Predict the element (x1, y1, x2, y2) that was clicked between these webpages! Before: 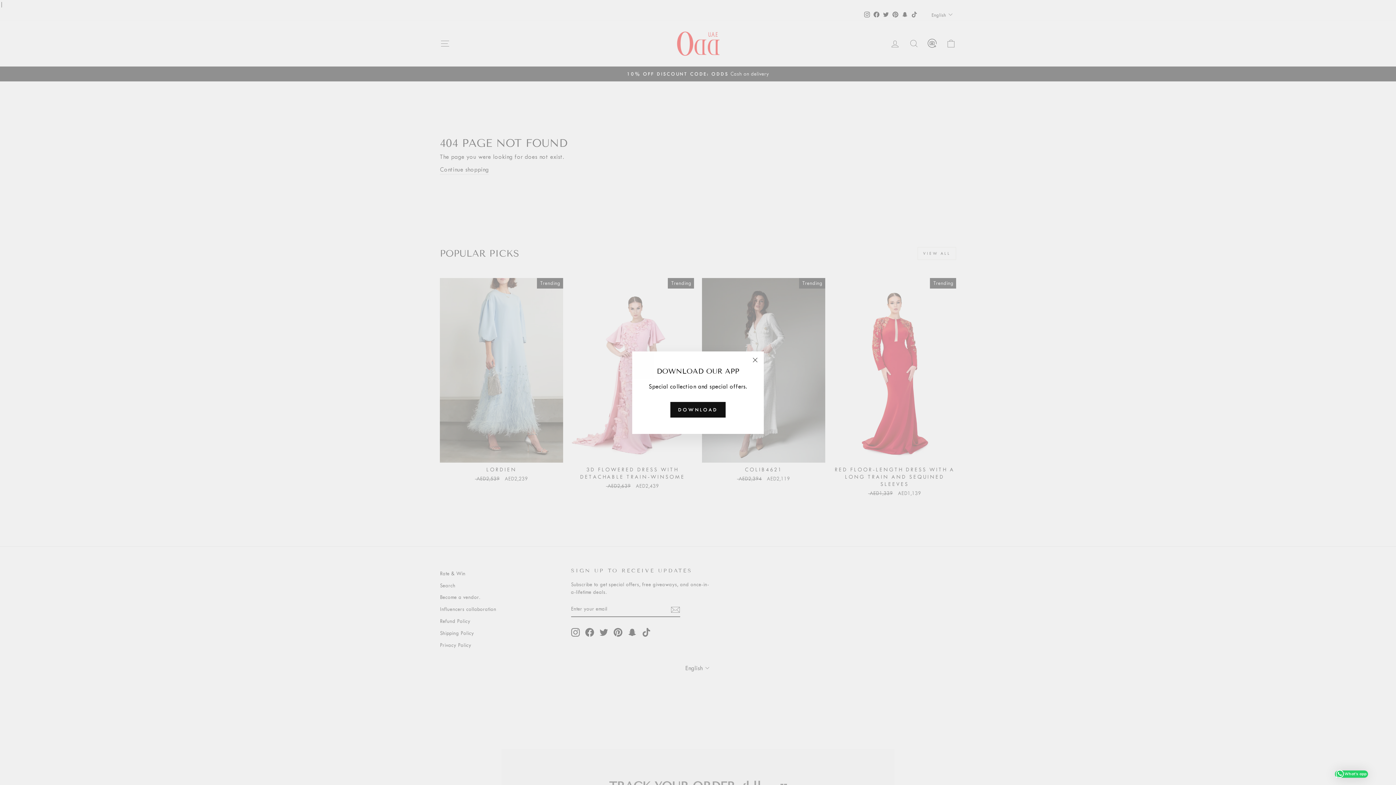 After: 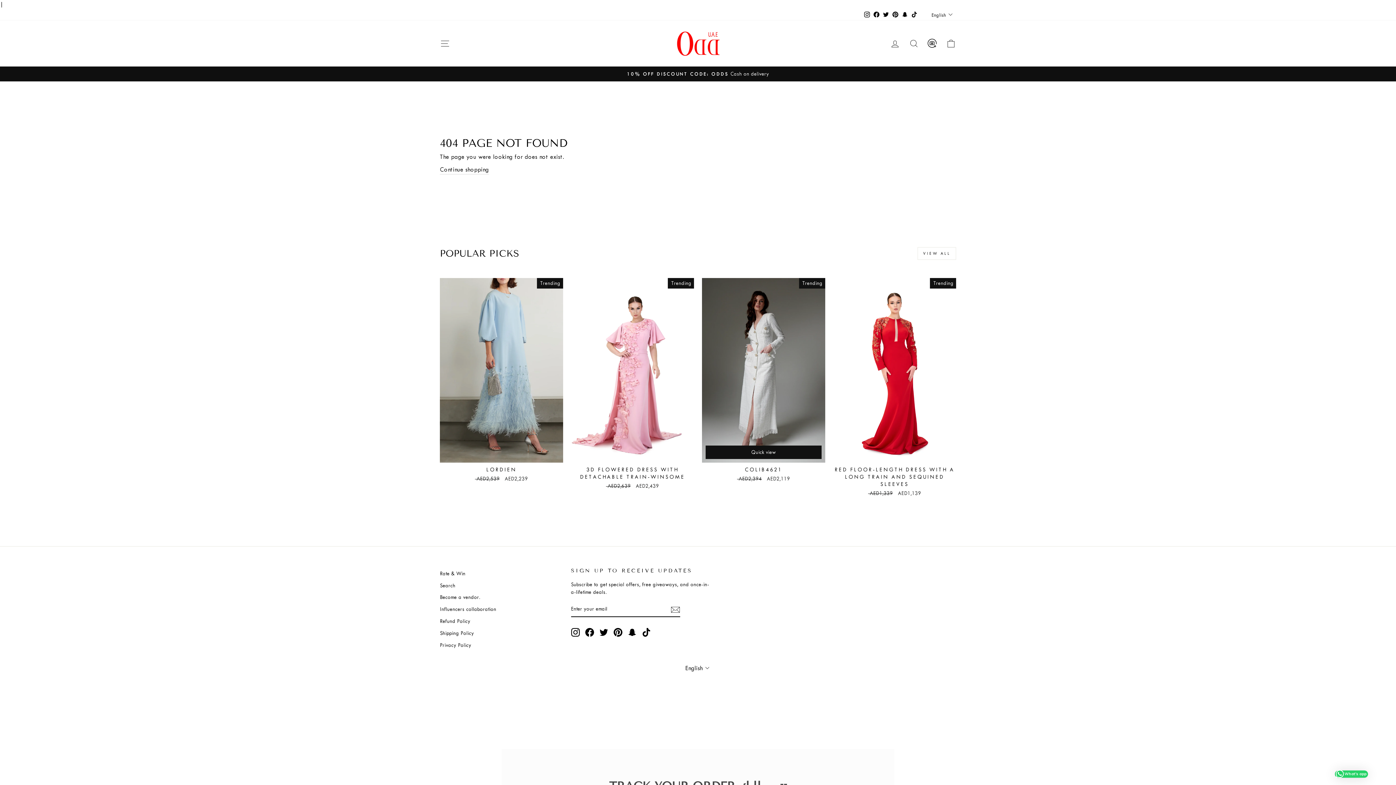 Action: bbox: (746, 351, 763, 369) label: "Close (esc)"